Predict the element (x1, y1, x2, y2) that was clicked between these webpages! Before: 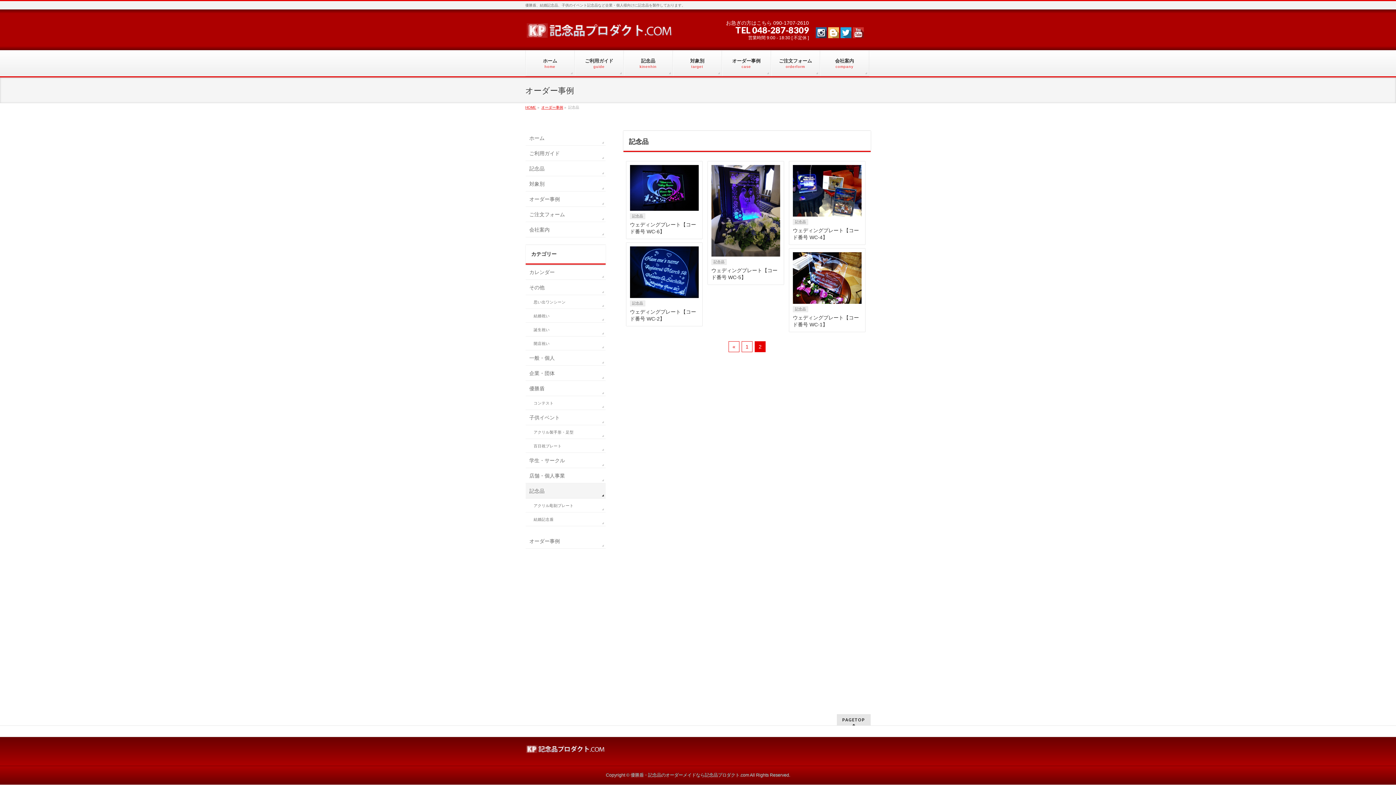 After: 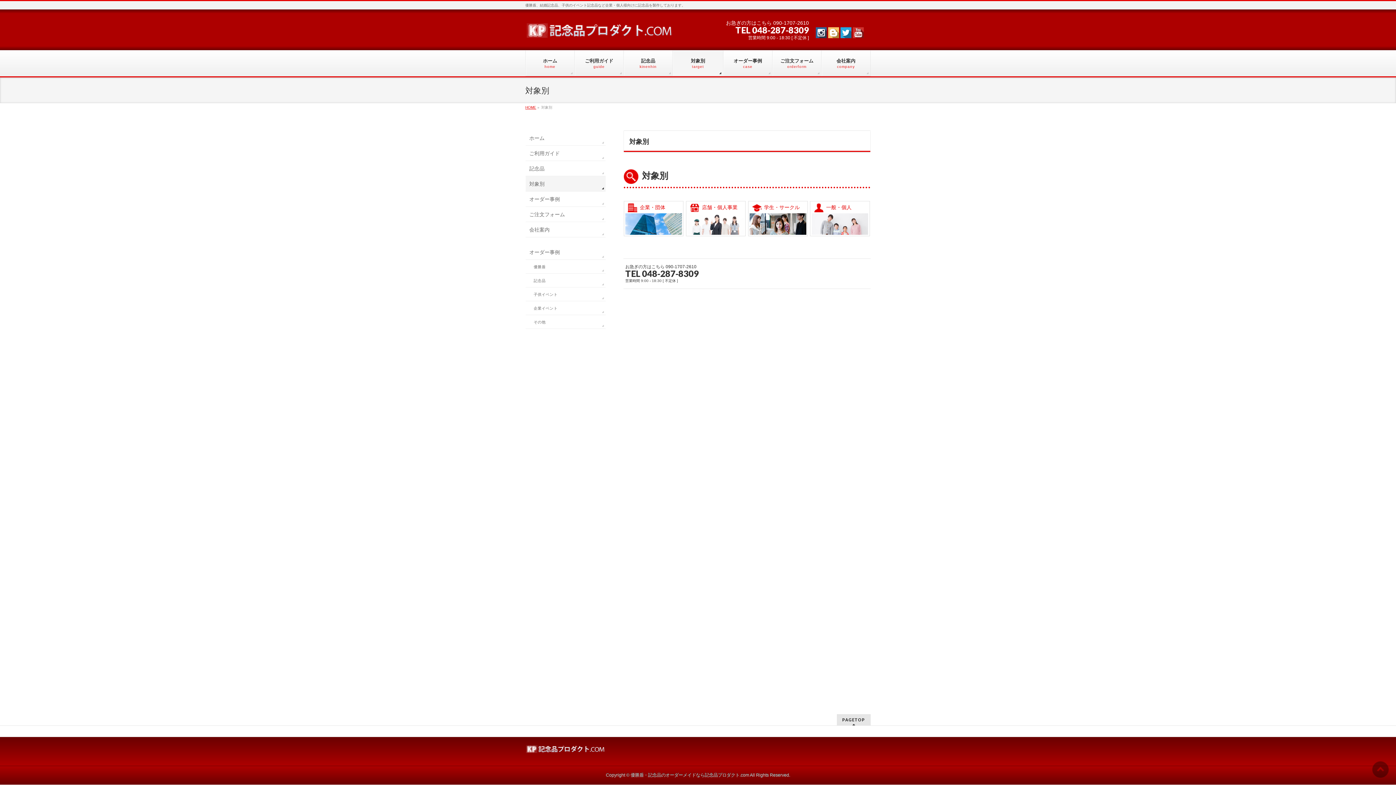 Action: bbox: (673, 50, 722, 76) label: 対象別
target